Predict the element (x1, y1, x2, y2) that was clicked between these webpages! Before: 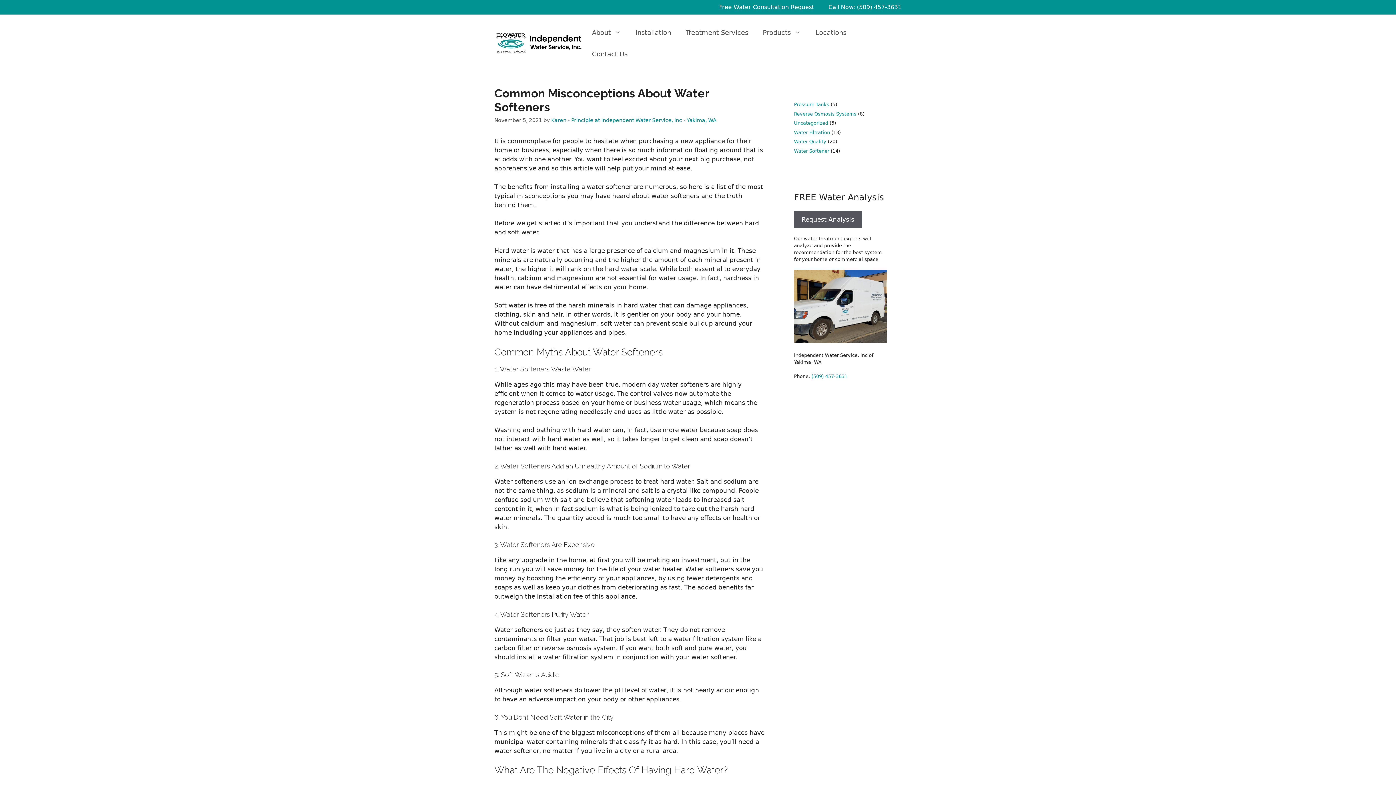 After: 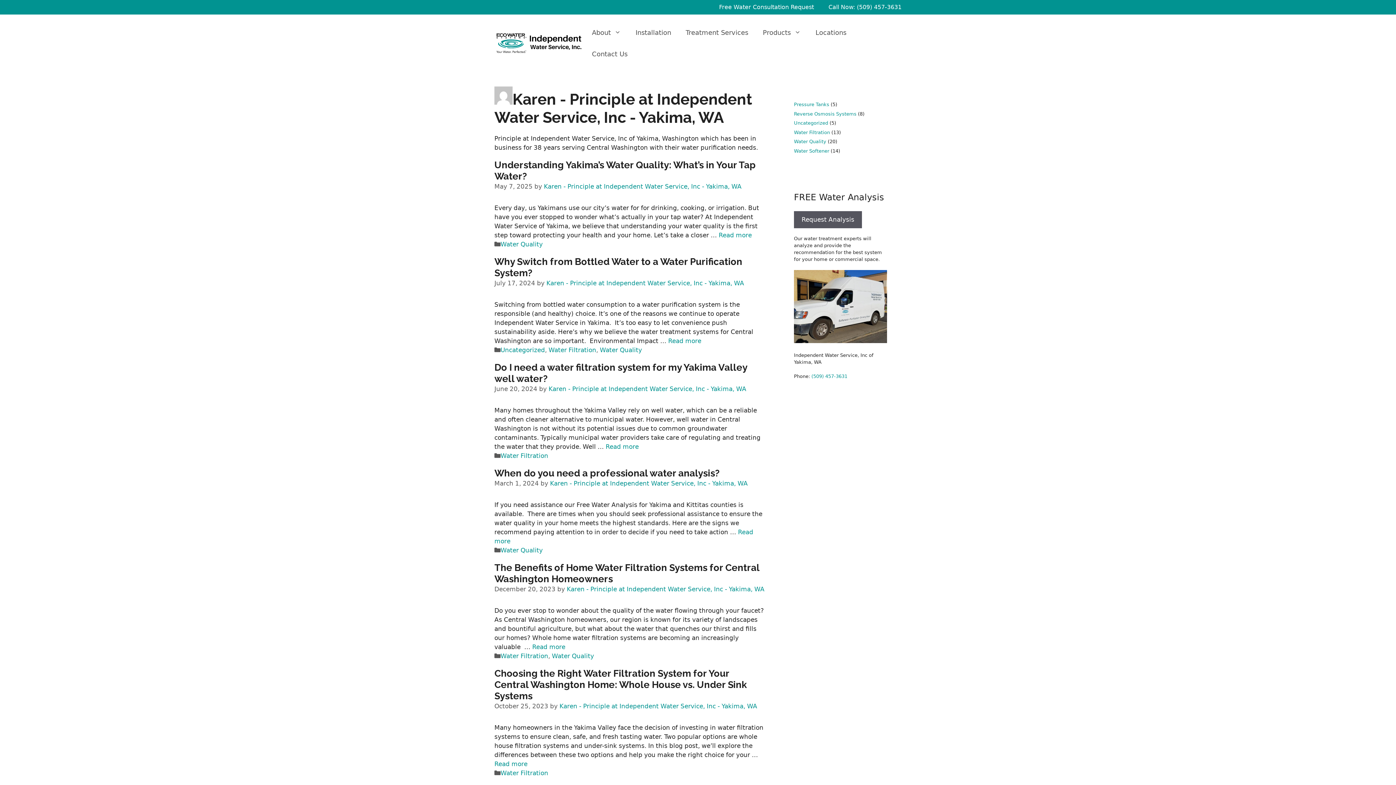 Action: bbox: (551, 117, 716, 123) label: Karen - Principle at Independent Water Service, Inc - Yakima, WA